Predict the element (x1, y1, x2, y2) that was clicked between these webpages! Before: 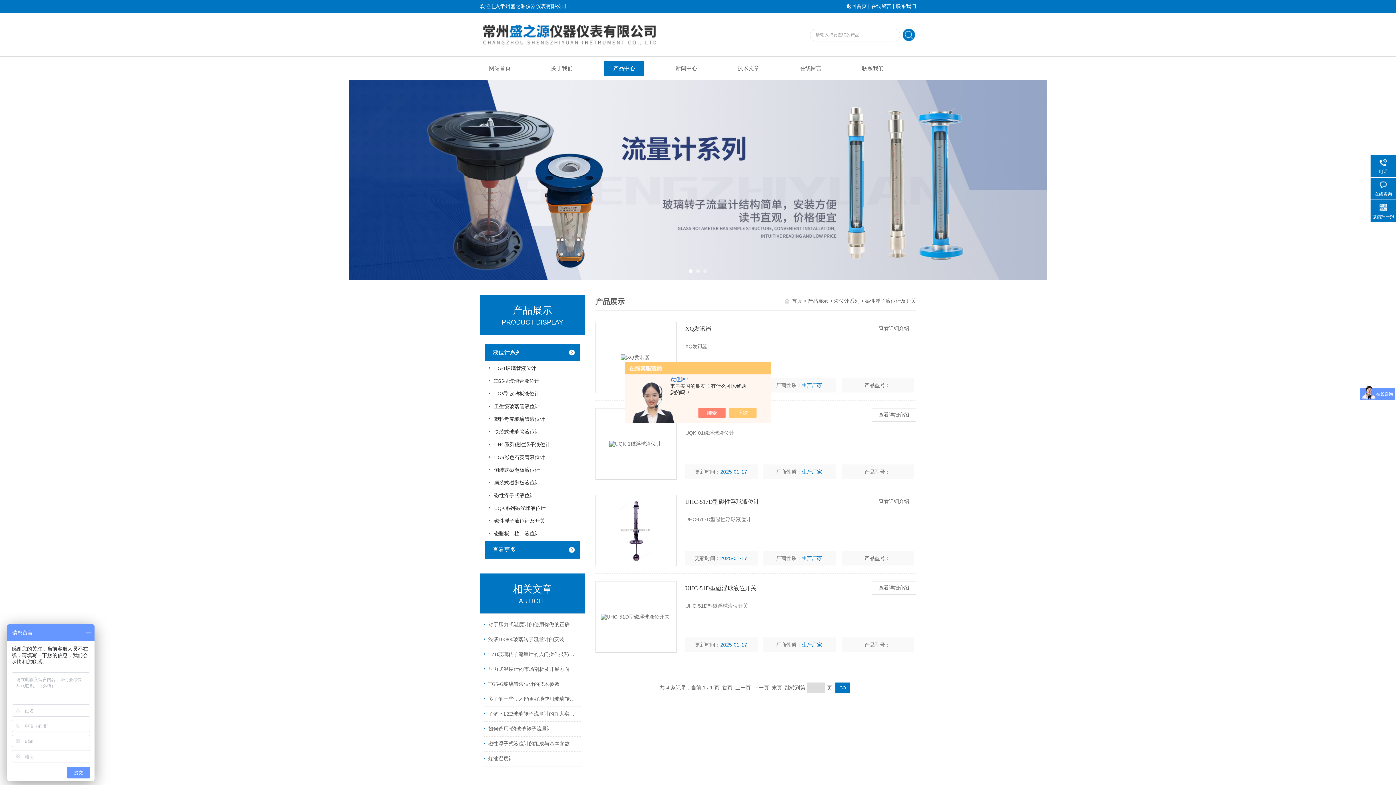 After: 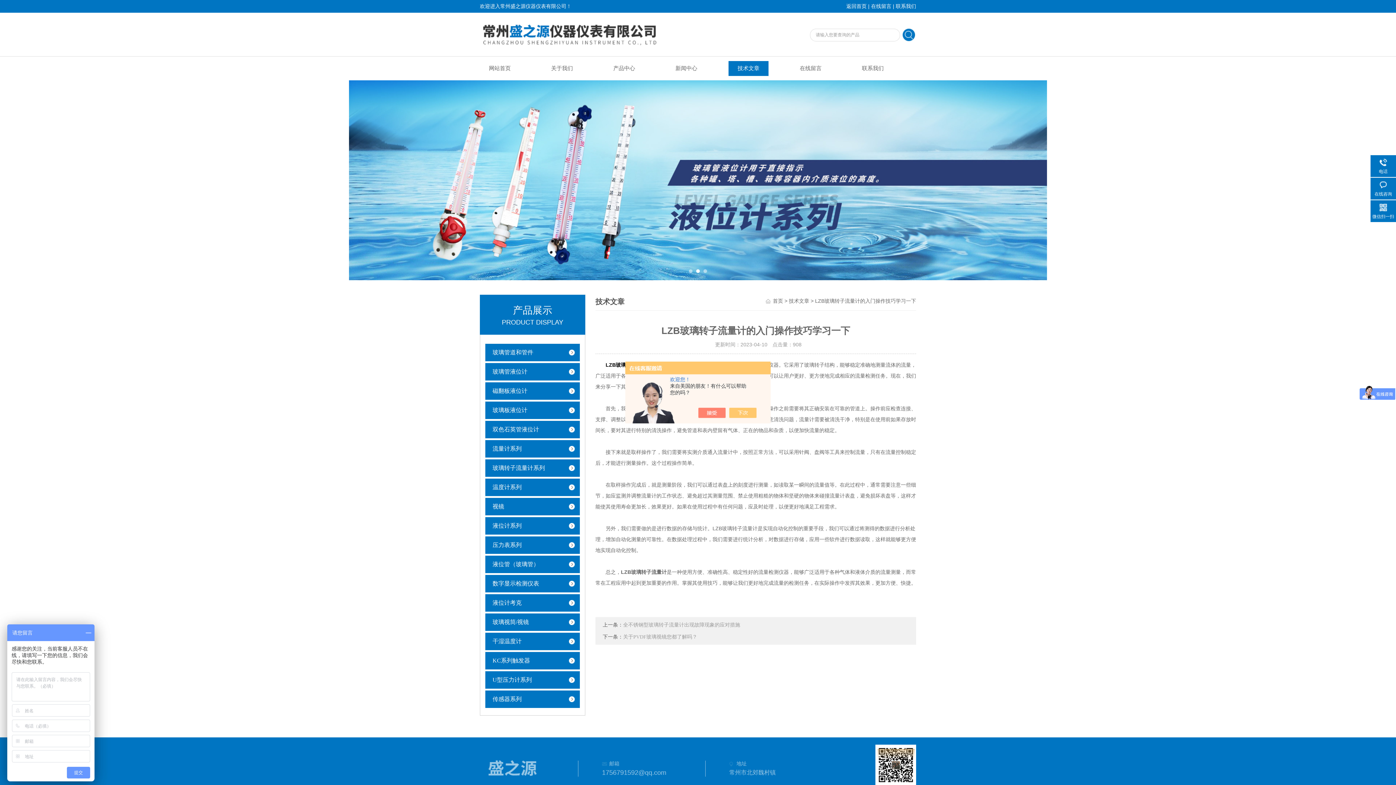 Action: label: LZB玻璃转子流量计的入门操作技巧学习一下 bbox: (484, 647, 579, 662)